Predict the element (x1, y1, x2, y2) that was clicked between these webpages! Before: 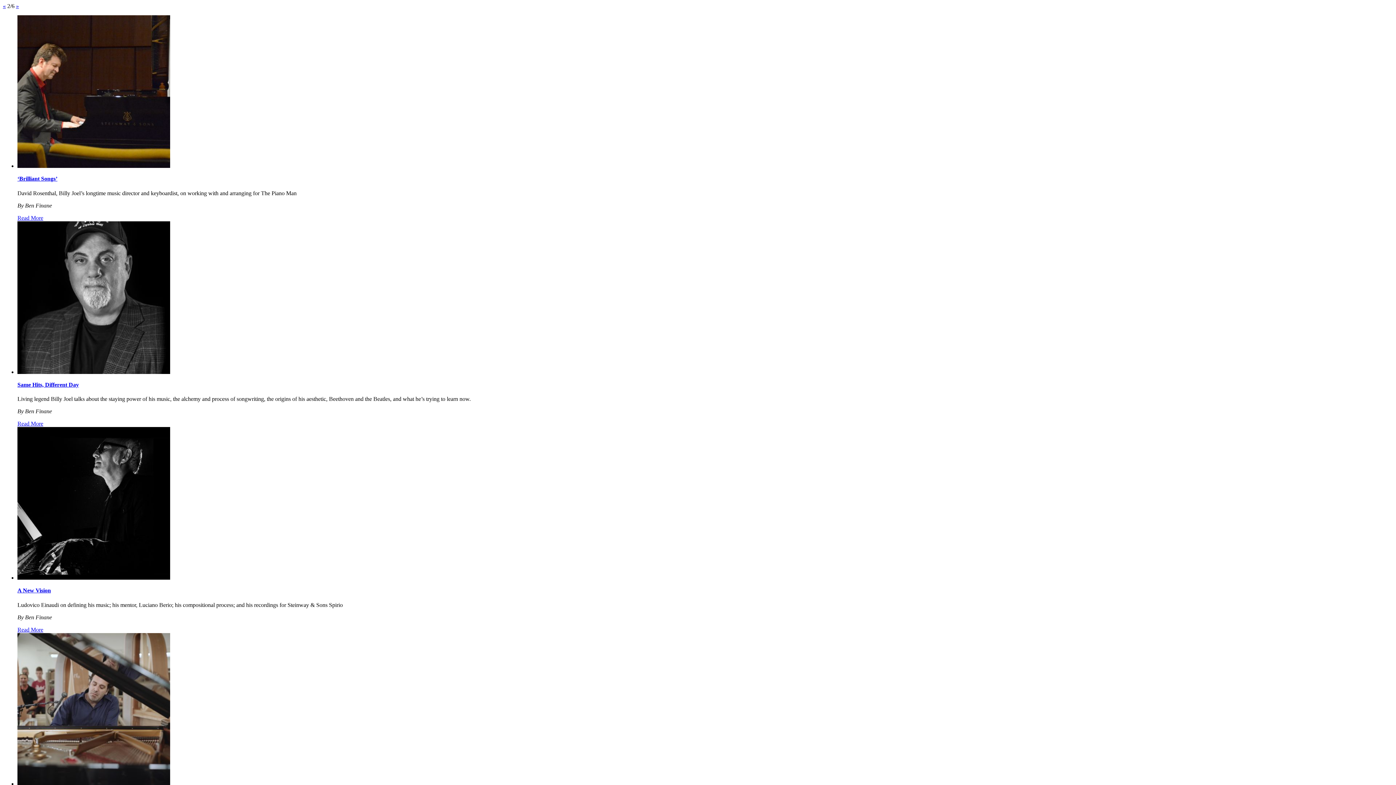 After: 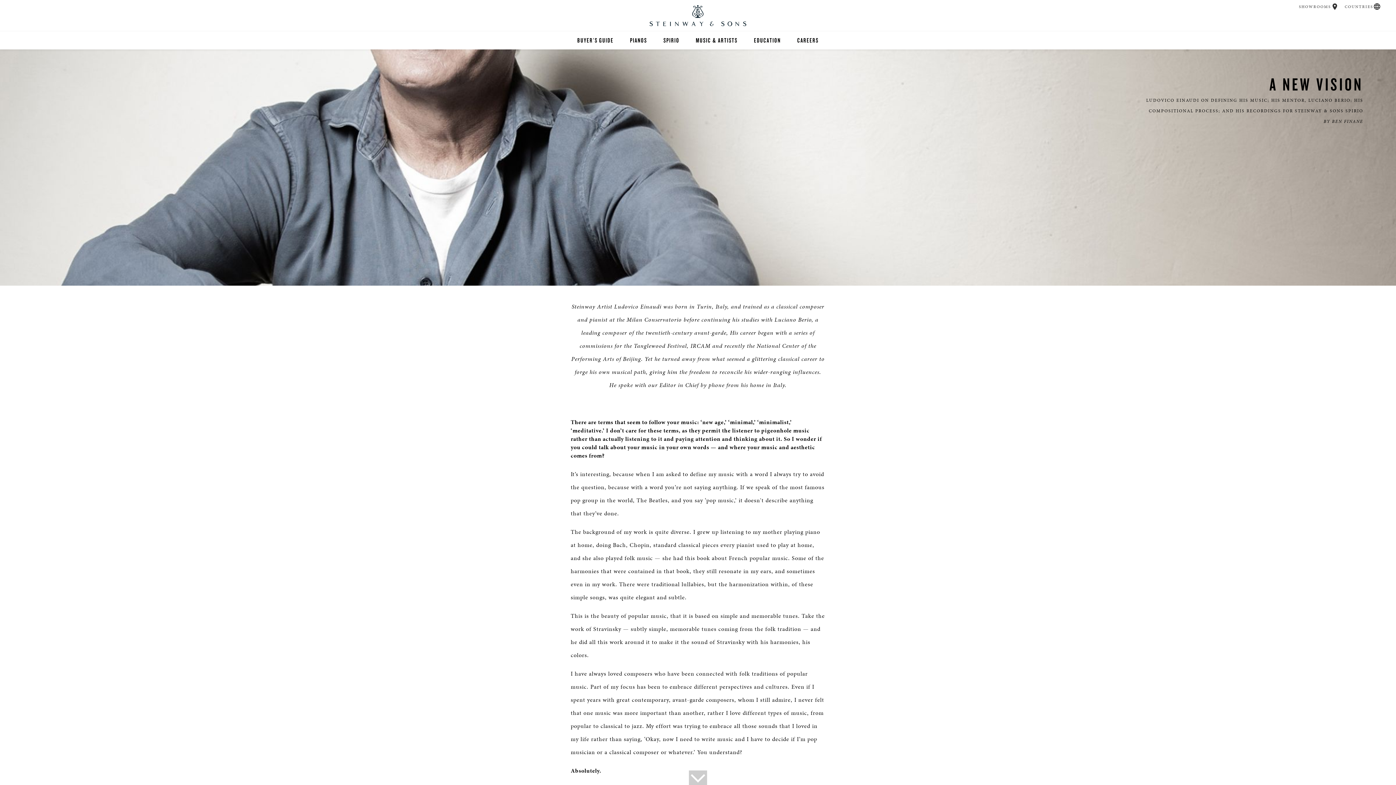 Action: label: Read More bbox: (17, 626, 43, 632)